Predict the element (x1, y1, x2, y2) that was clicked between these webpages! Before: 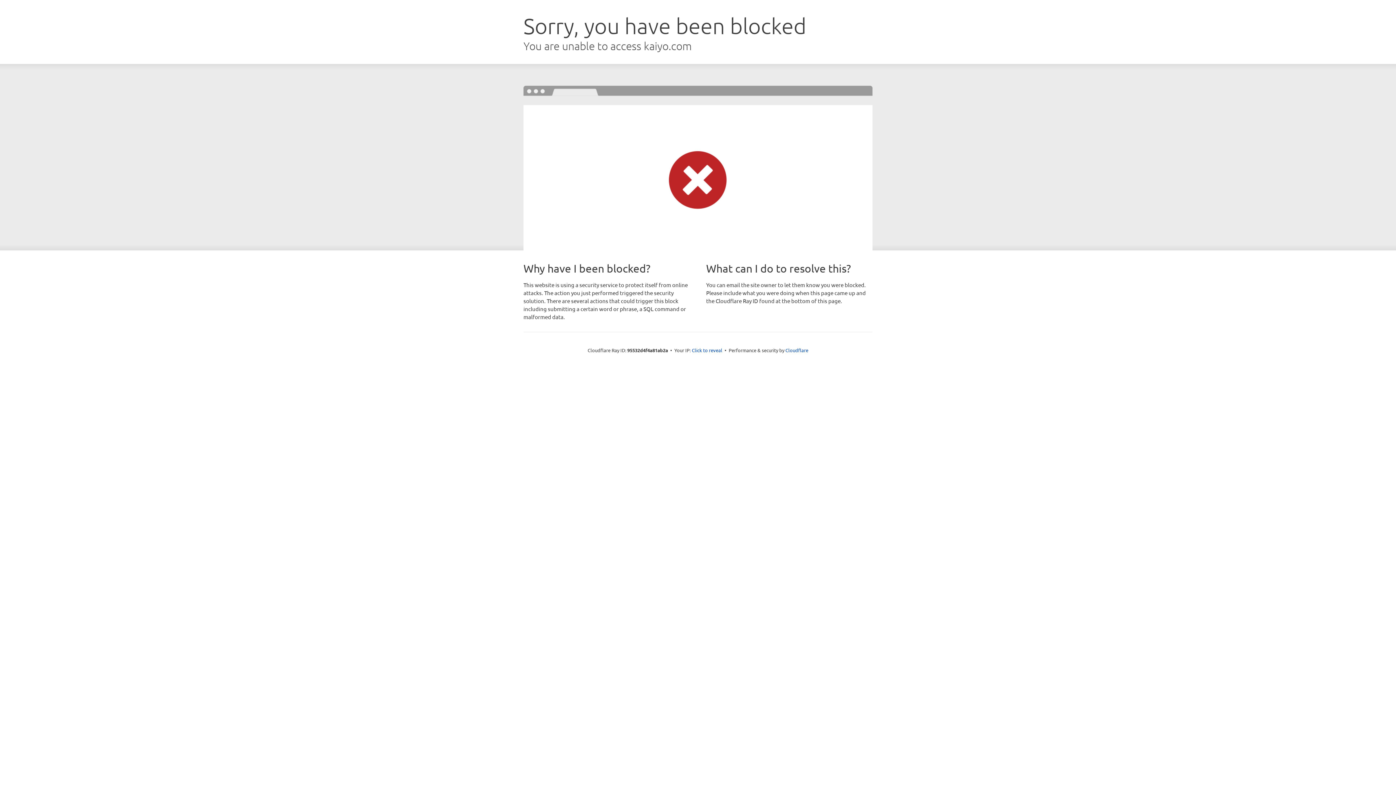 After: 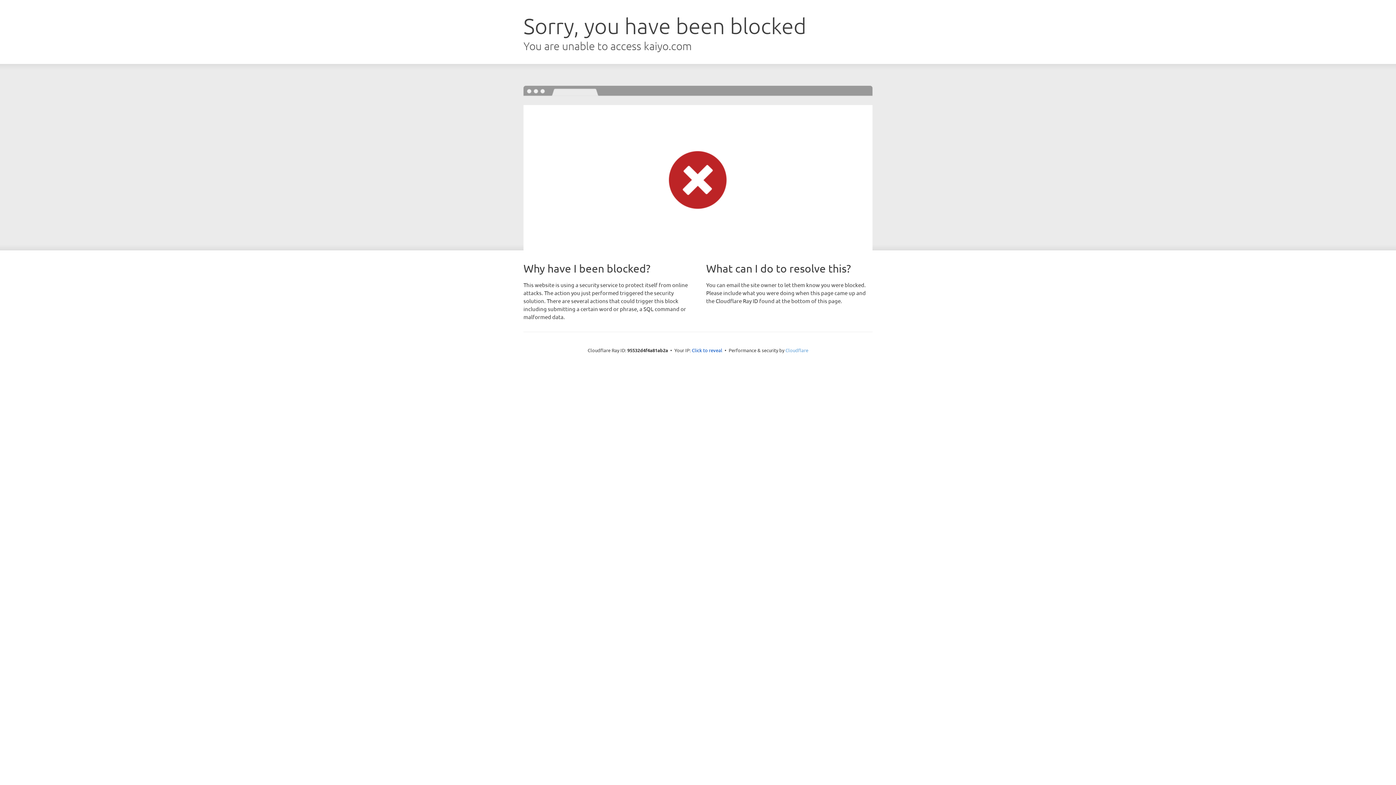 Action: label: Cloudflare bbox: (785, 347, 808, 353)